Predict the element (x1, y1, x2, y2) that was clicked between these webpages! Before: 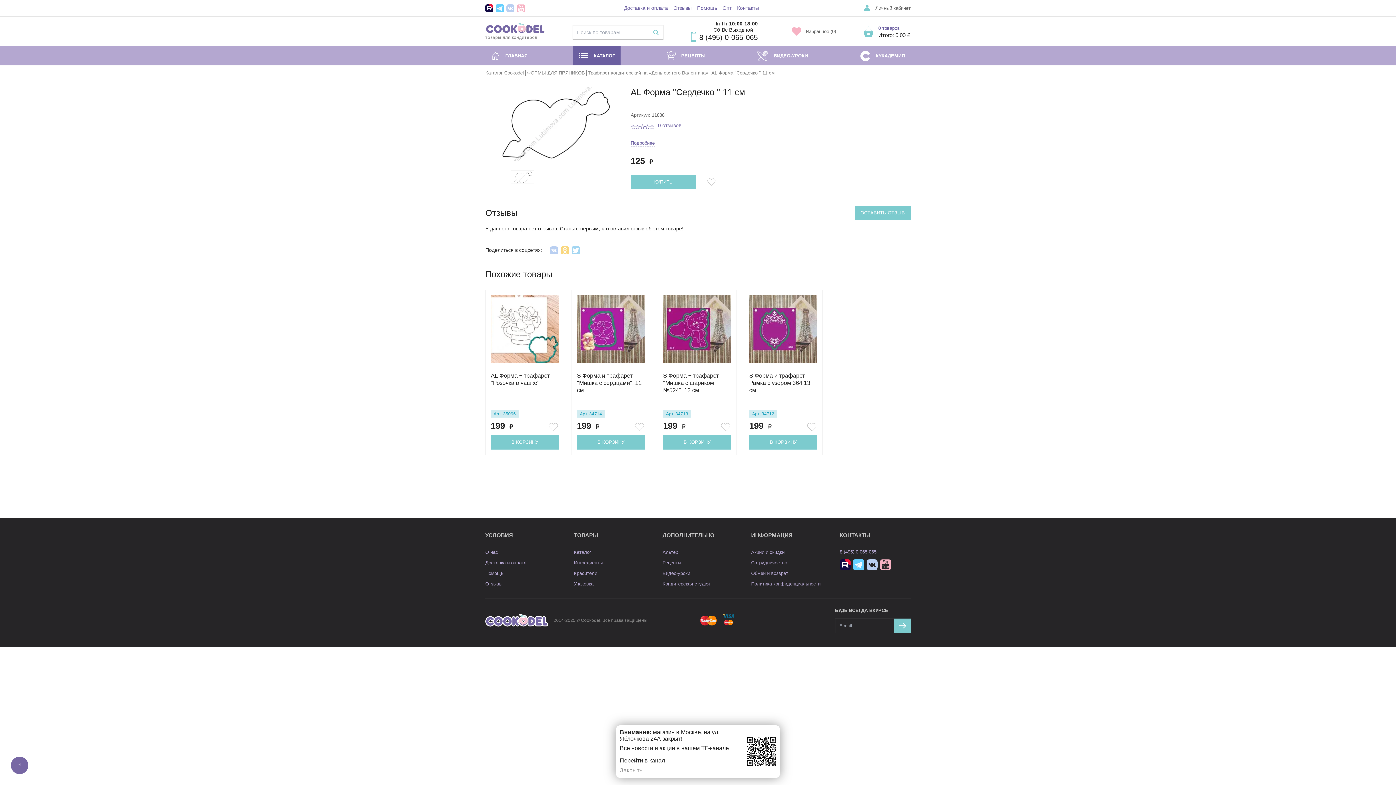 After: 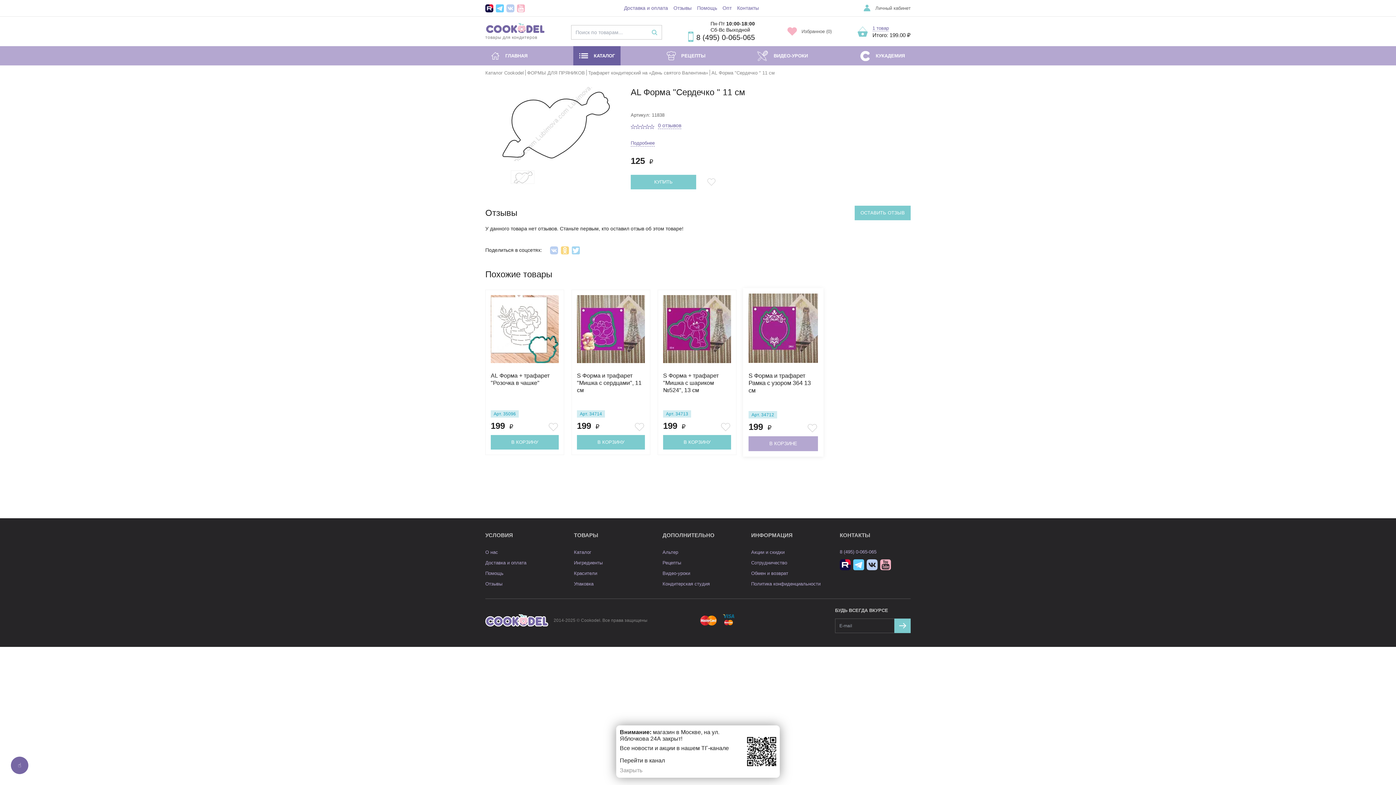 Action: bbox: (749, 435, 817, 449) label: В КОРЗИНУ